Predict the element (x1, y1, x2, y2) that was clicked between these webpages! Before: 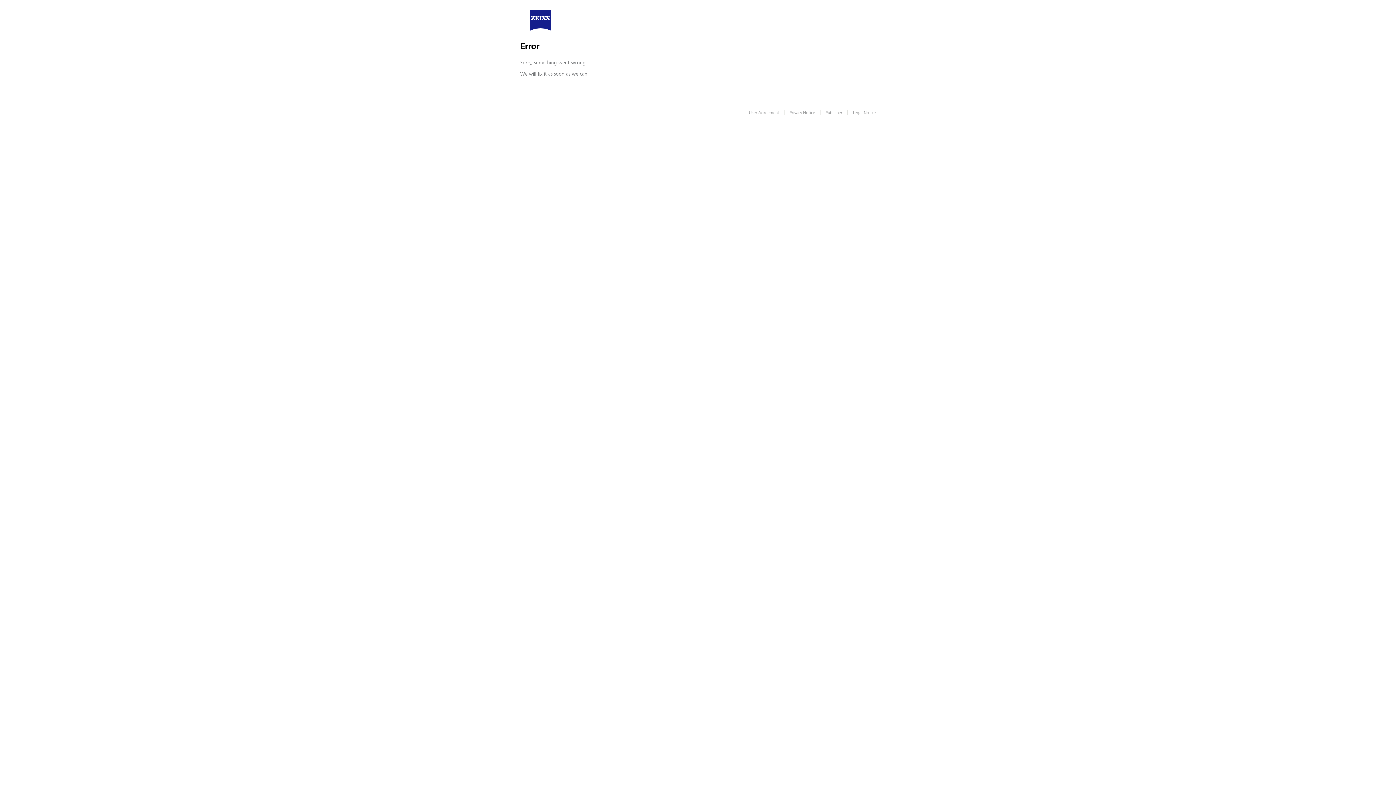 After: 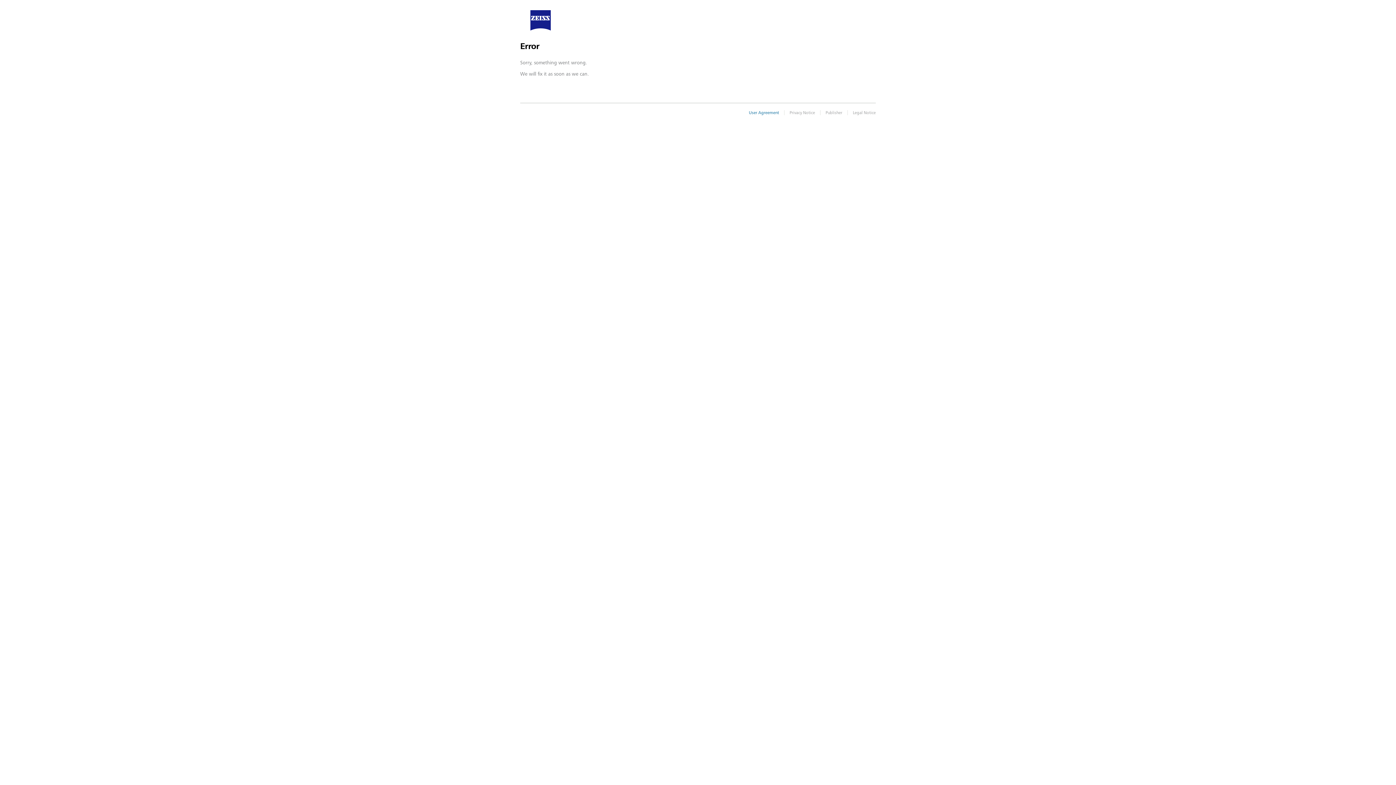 Action: label: User Agreement bbox: (738, 109, 770, 114)